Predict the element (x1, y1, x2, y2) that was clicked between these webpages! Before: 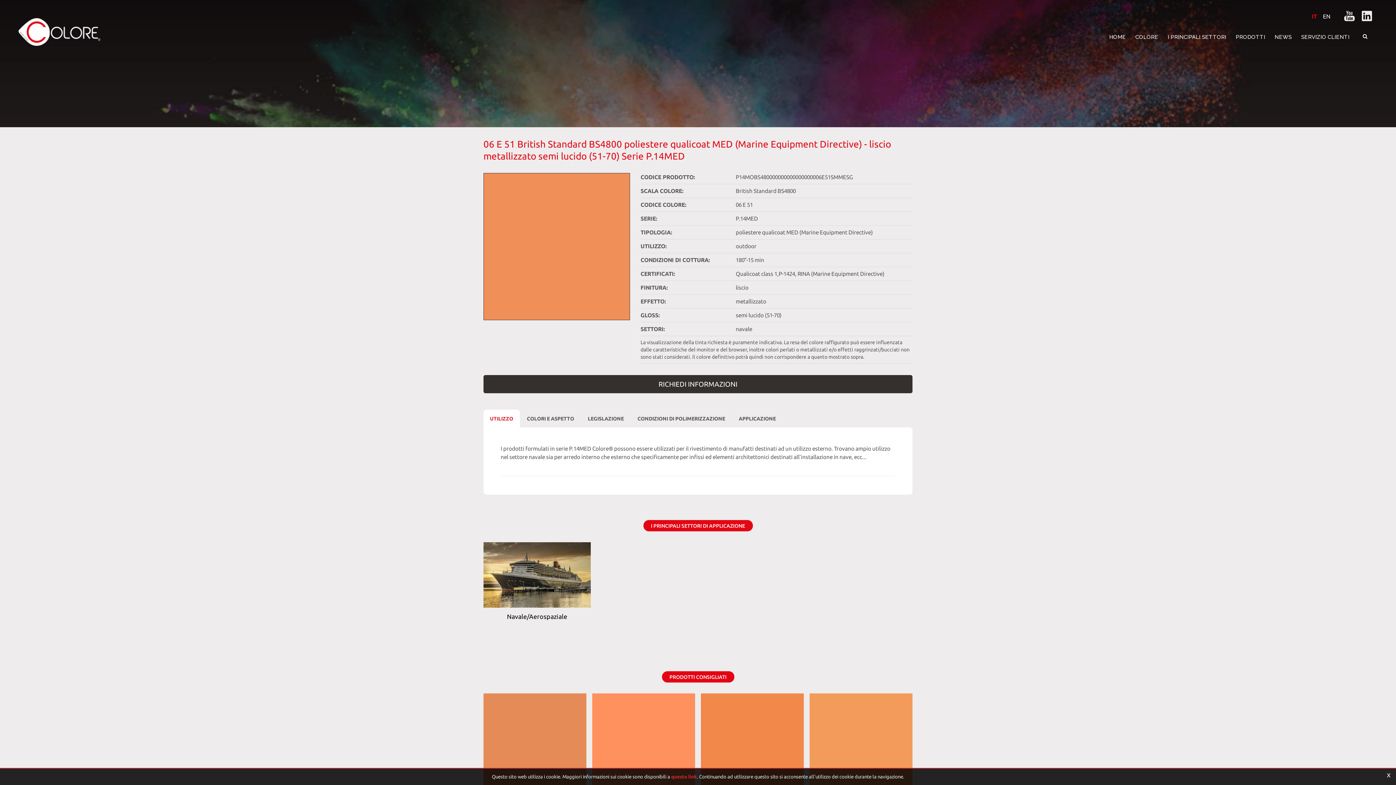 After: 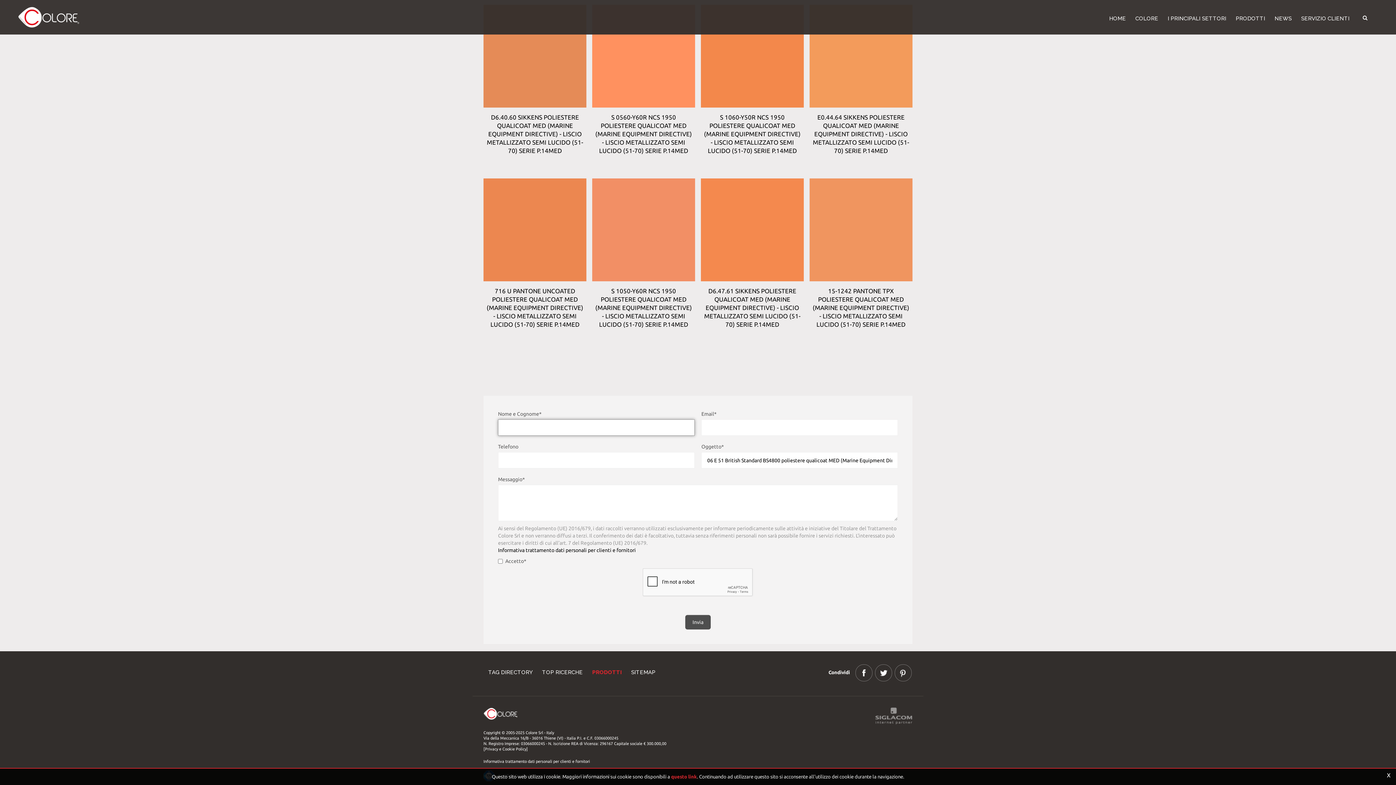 Action: label: RICHIEDI INFORMAZIONI bbox: (483, 375, 912, 393)